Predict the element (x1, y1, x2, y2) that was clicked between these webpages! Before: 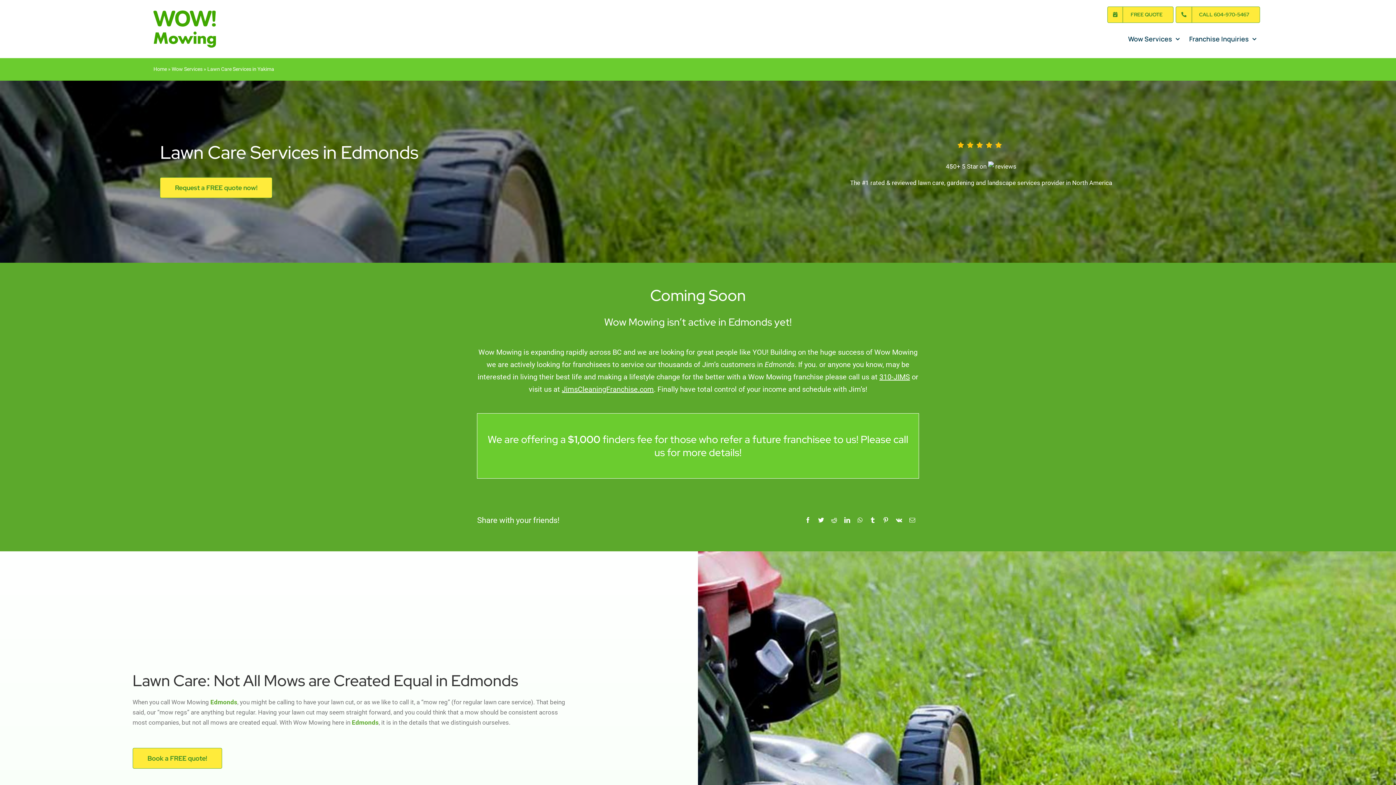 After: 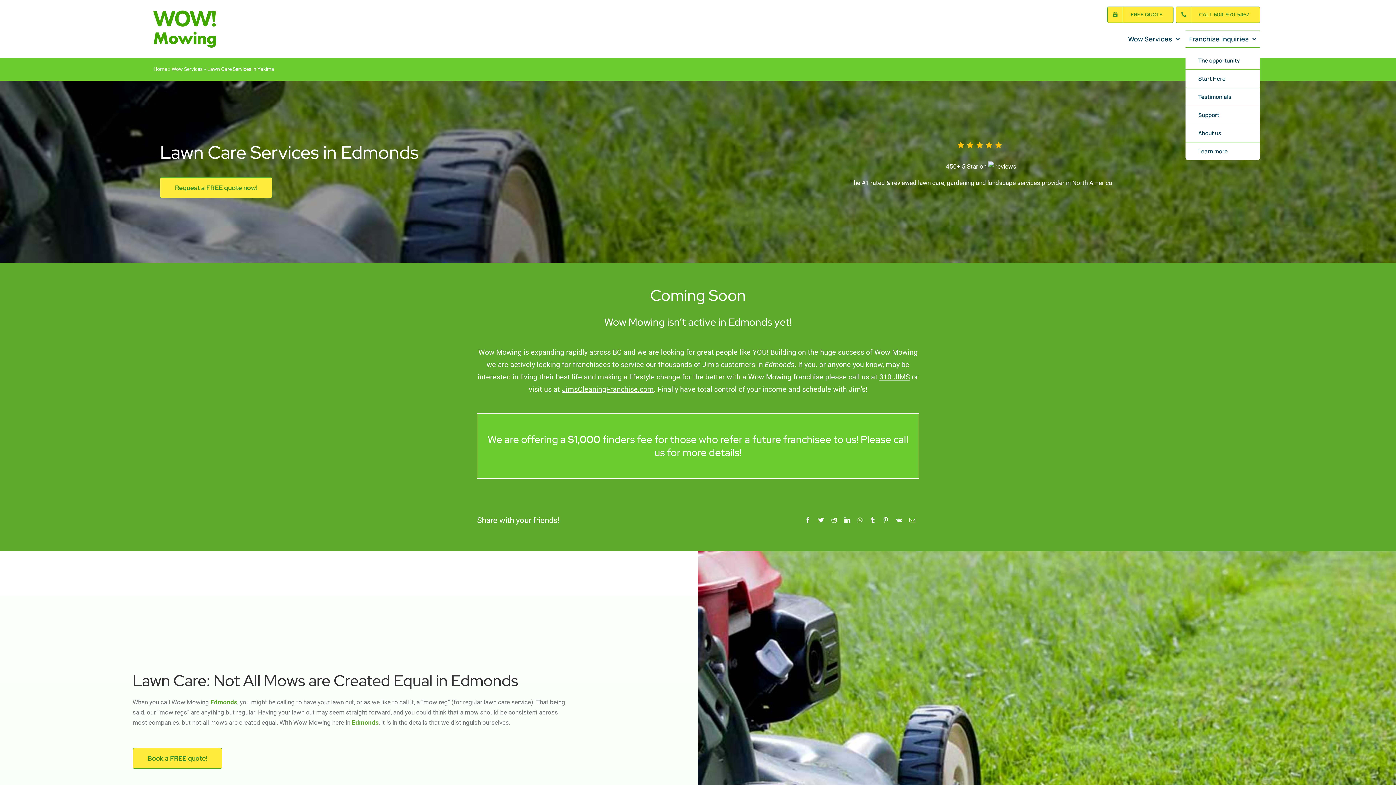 Action: bbox: (1185, 30, 1260, 48) label: Franchise Inquiries